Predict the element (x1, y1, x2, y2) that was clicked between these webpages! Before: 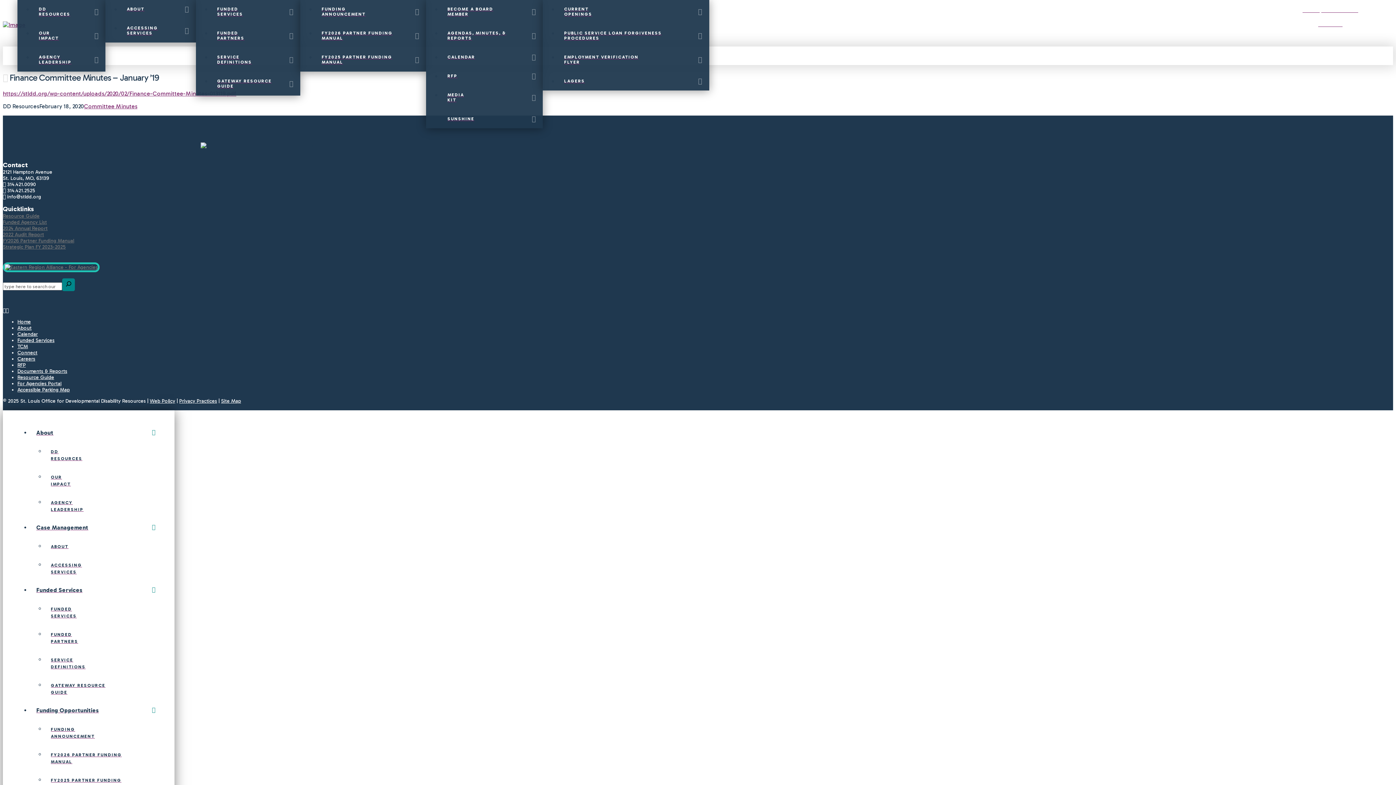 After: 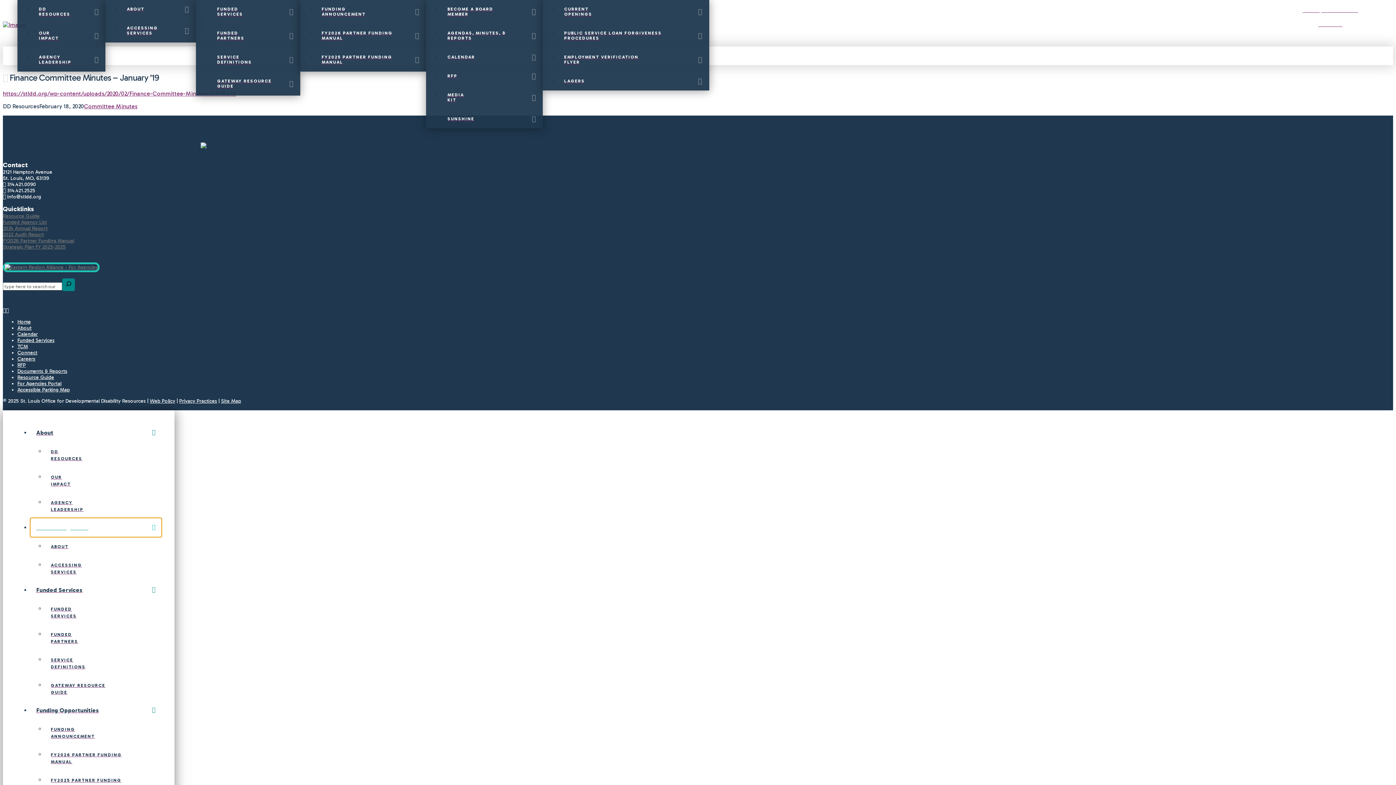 Action: bbox: (30, 518, 161, 536) label: Toggle Collapsed Sub Menu